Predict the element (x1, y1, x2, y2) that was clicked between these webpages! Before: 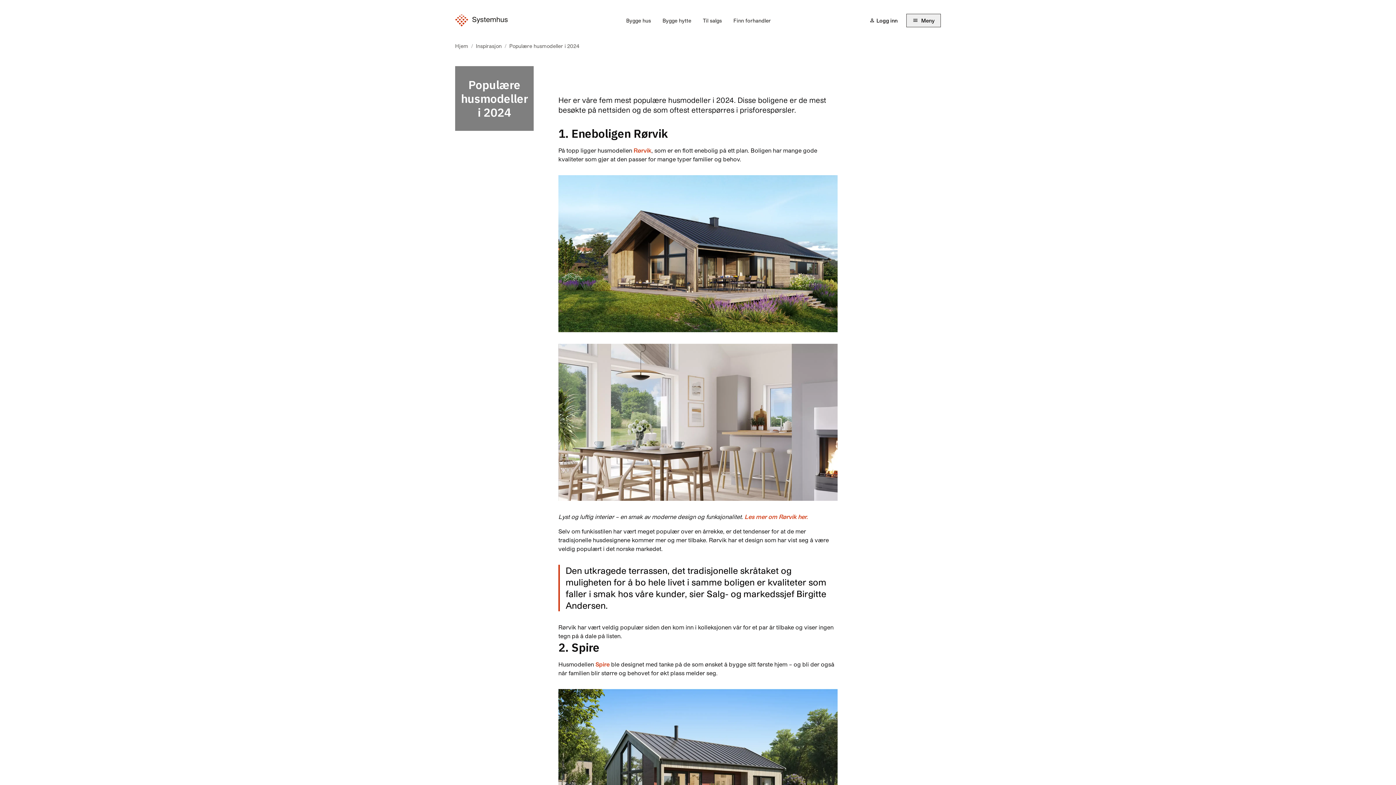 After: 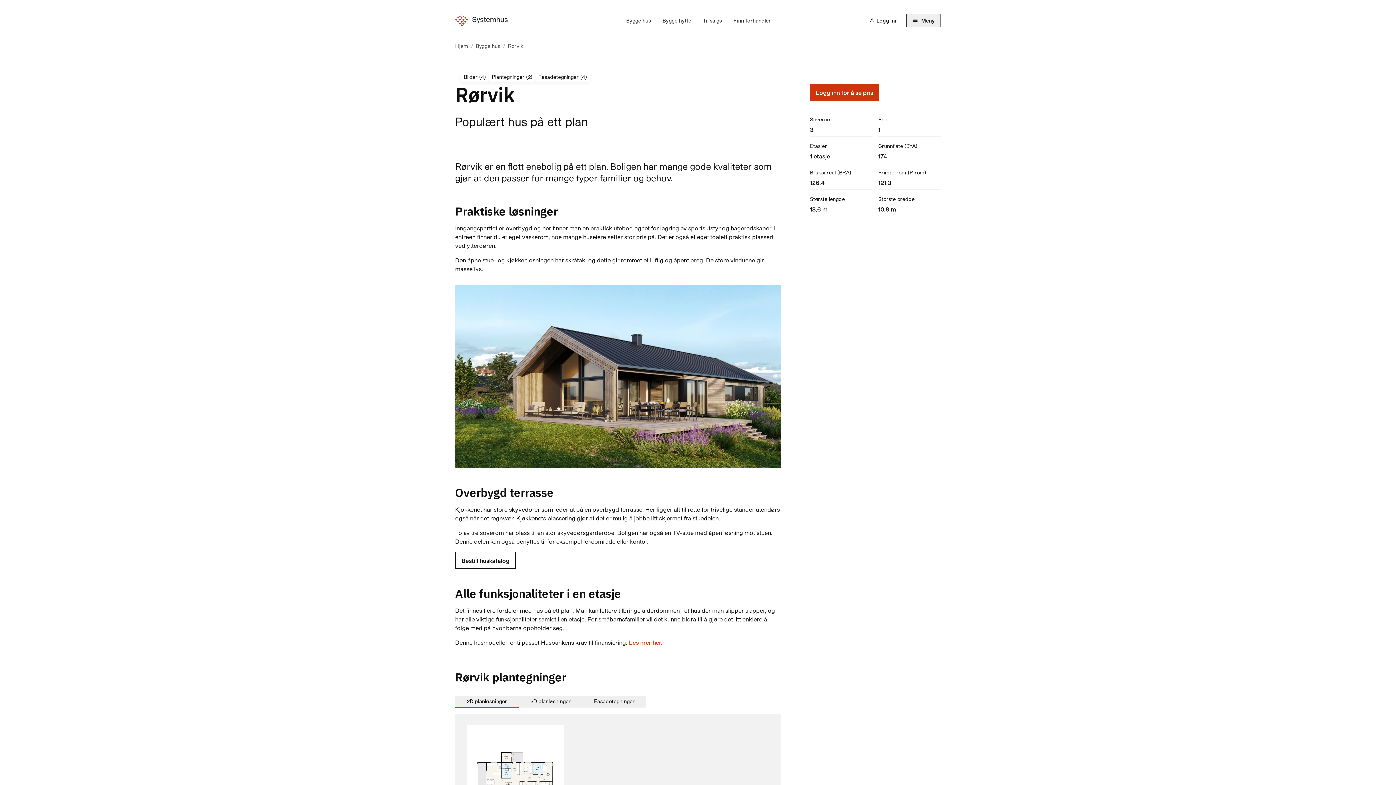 Action: bbox: (744, 513, 808, 520) label: Les mer om Rørvik her.